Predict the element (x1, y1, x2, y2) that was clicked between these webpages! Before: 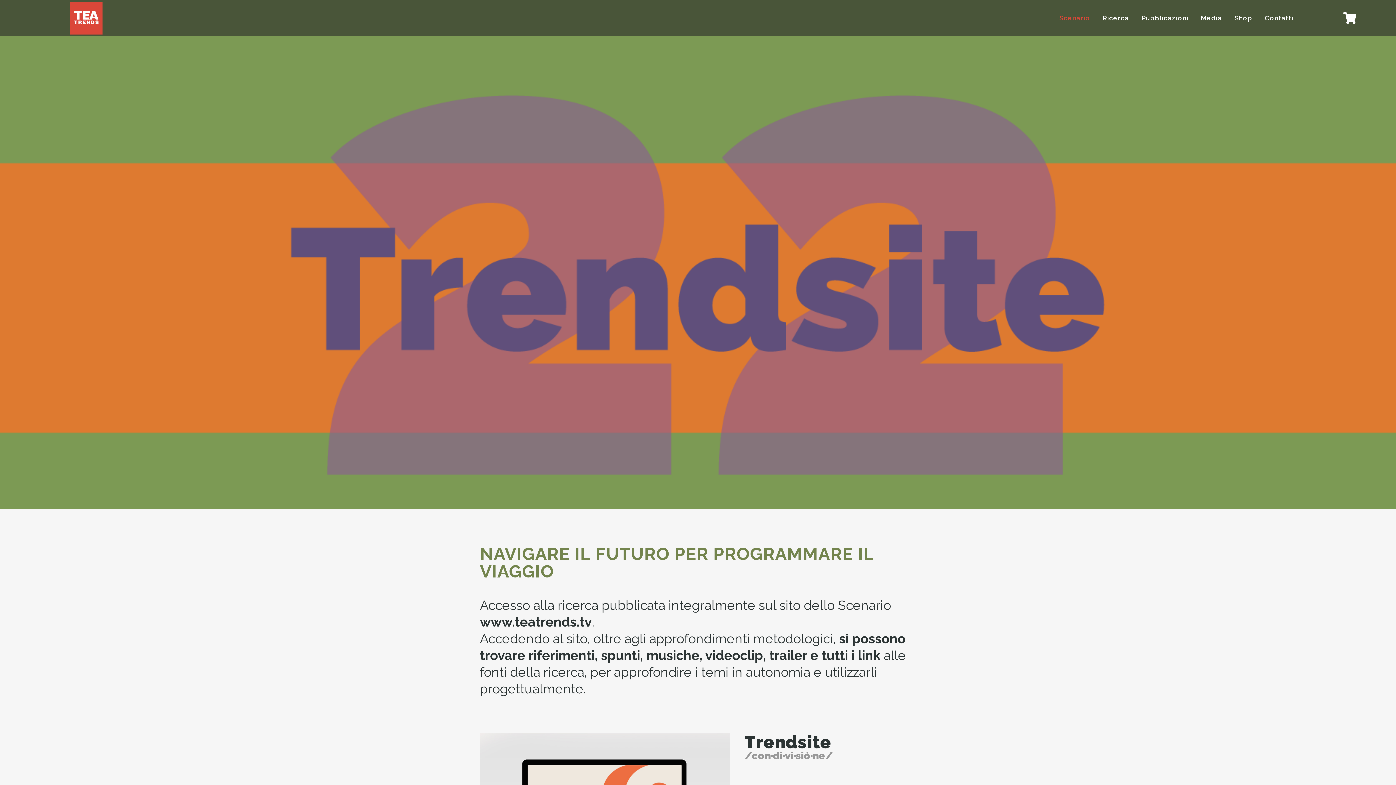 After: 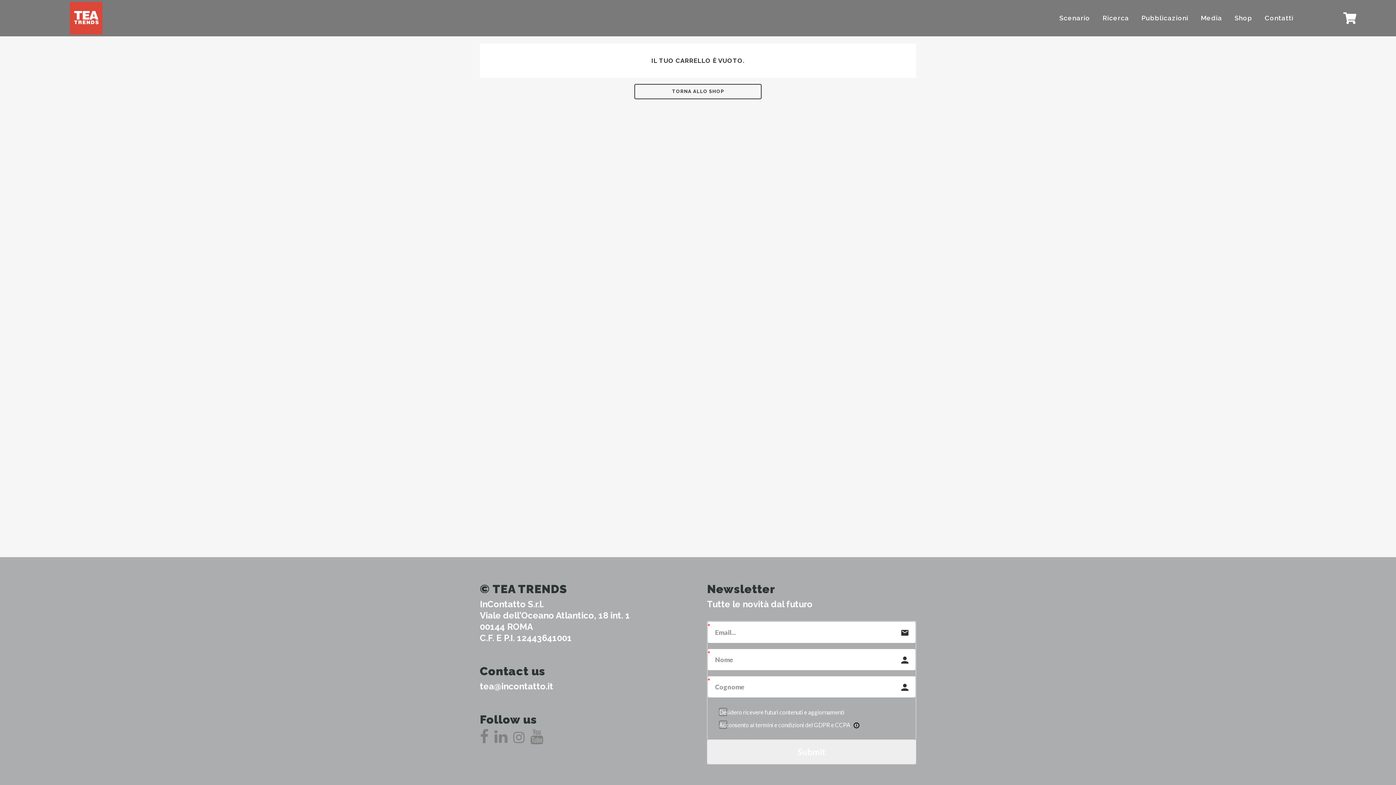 Action: bbox: (1343, 10, 1358, 25)